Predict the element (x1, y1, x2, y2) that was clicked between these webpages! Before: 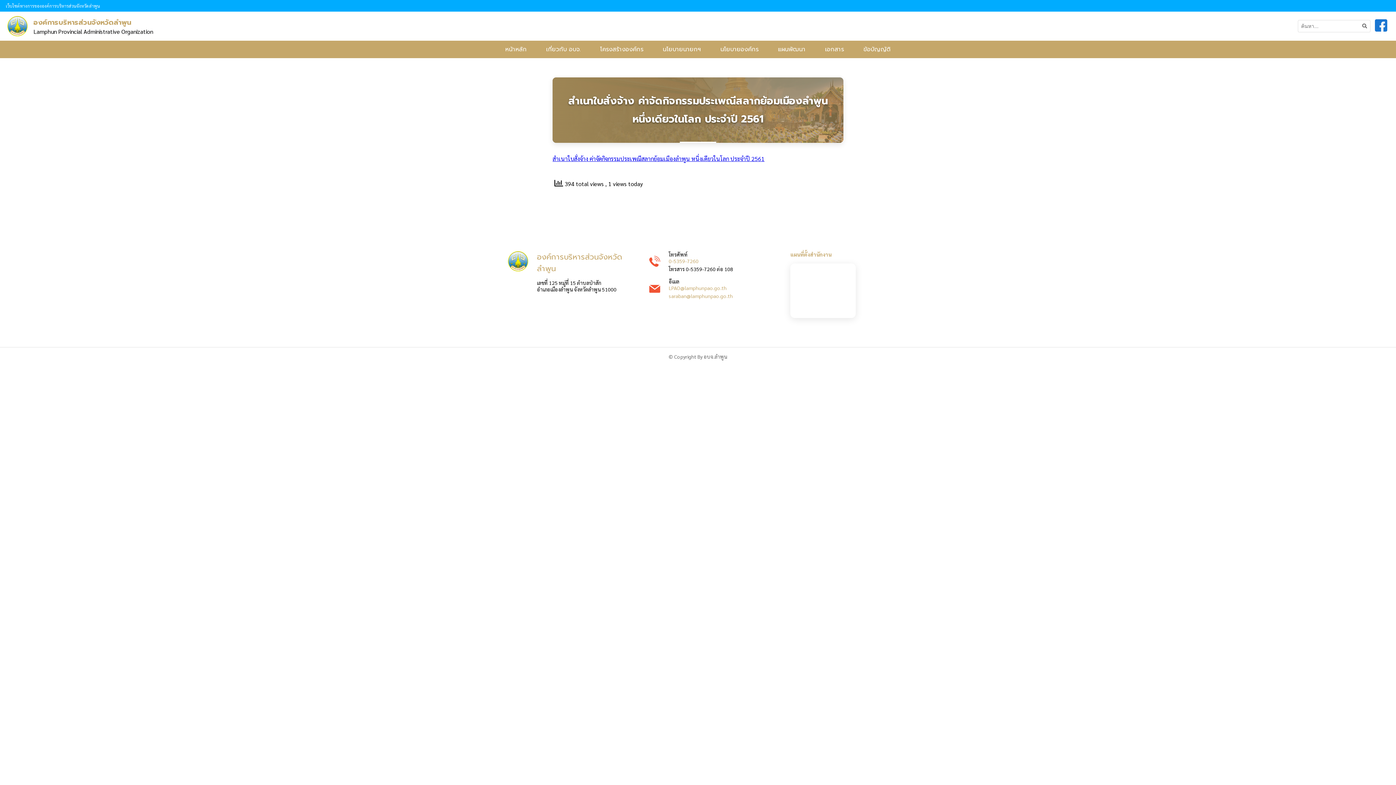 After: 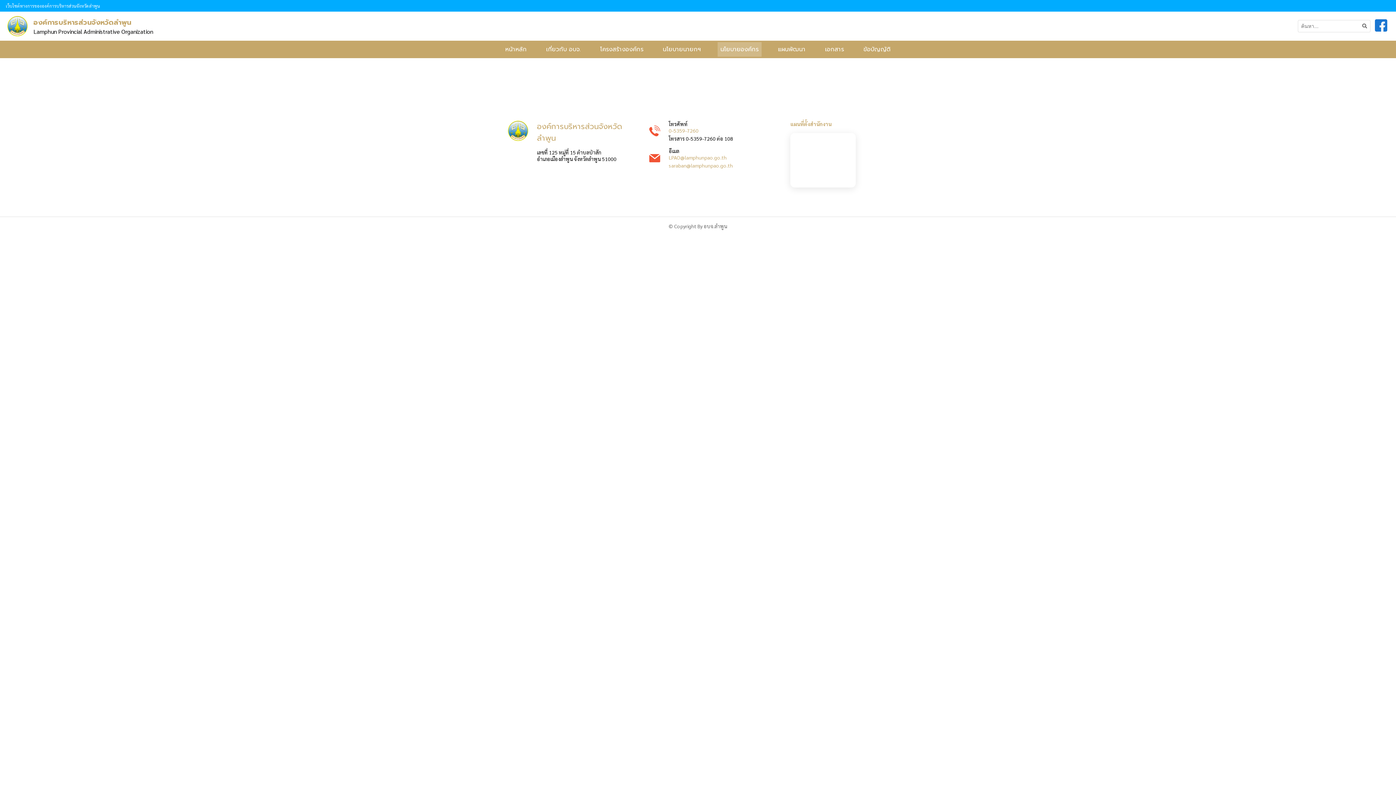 Action: label: นโยบายองค์กร bbox: (717, 42, 761, 56)